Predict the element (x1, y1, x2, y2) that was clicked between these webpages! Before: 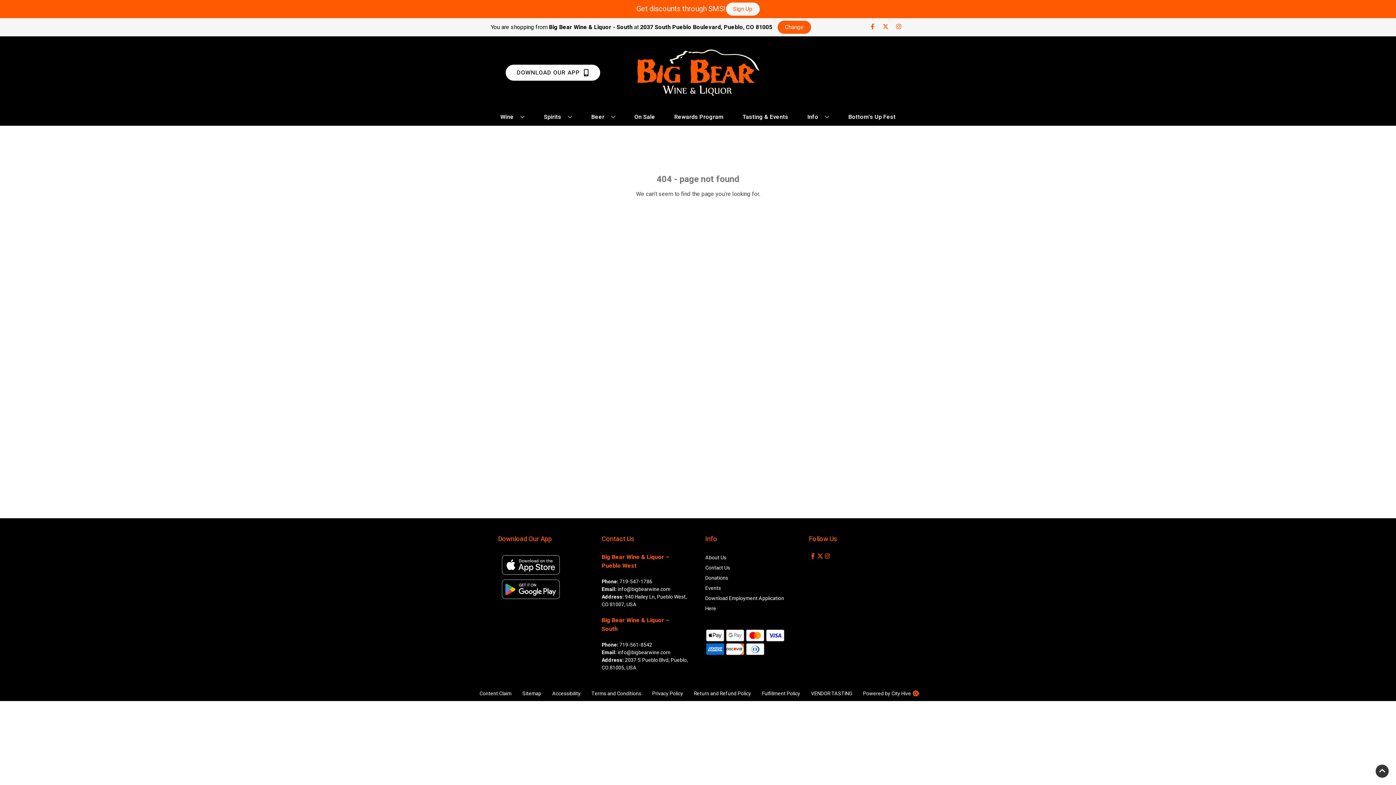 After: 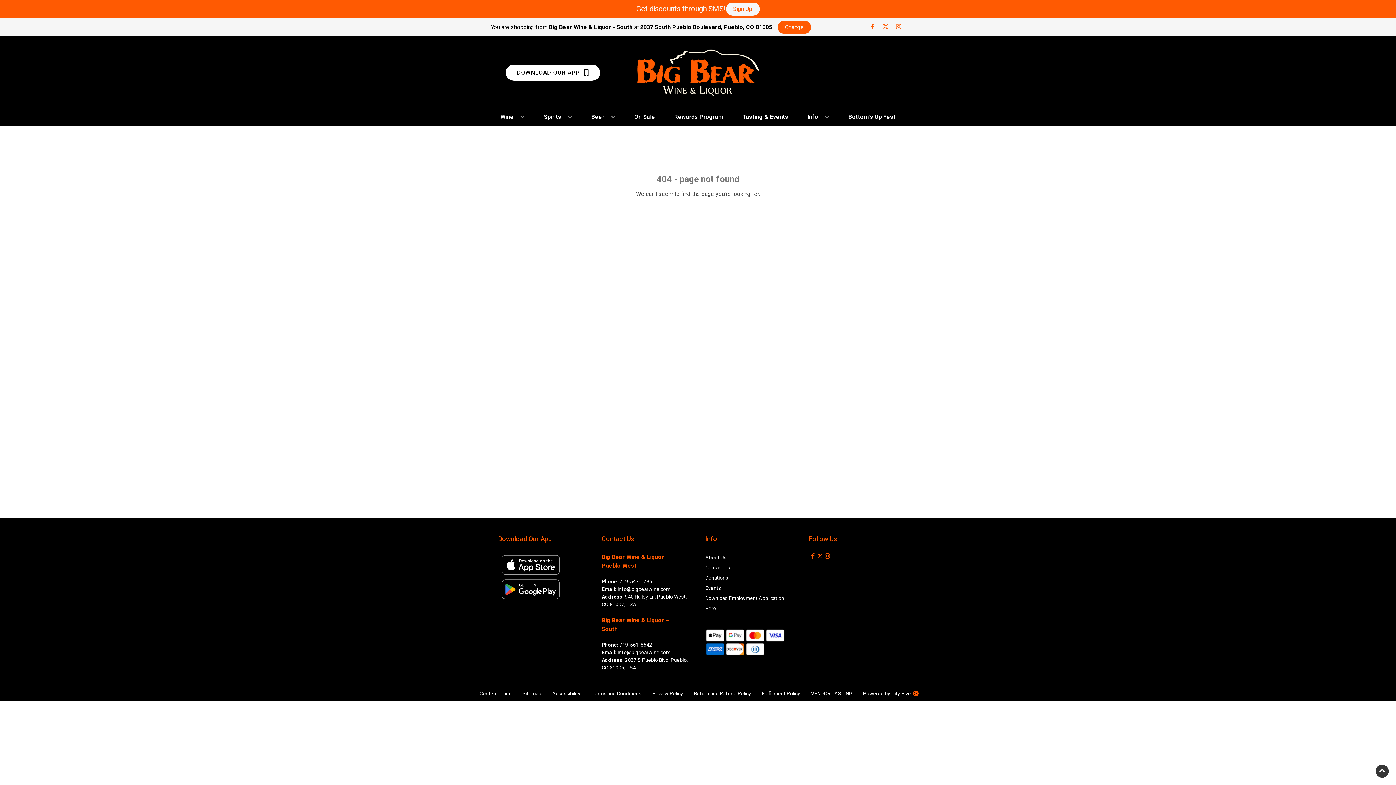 Action: label: 719-561-8542 bbox: (619, 641, 652, 649)